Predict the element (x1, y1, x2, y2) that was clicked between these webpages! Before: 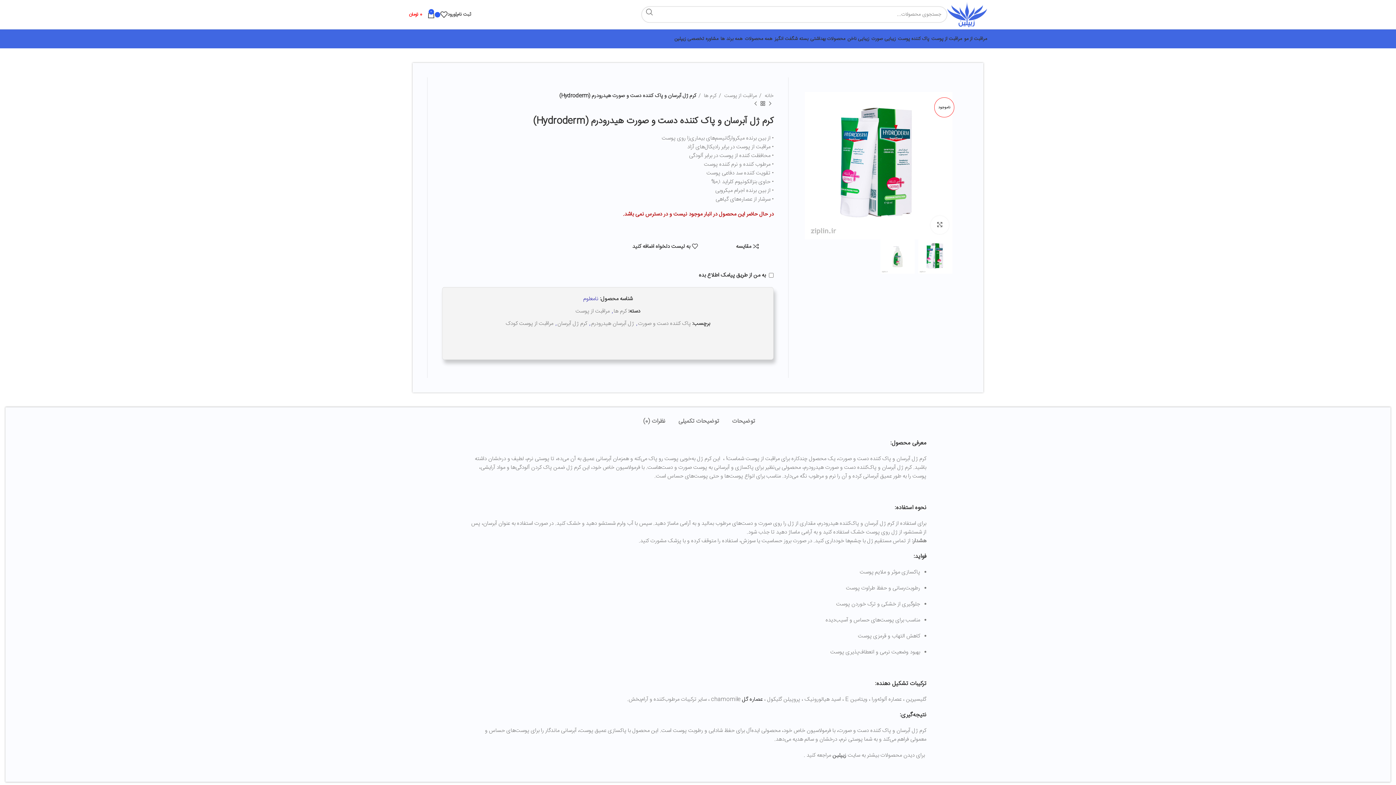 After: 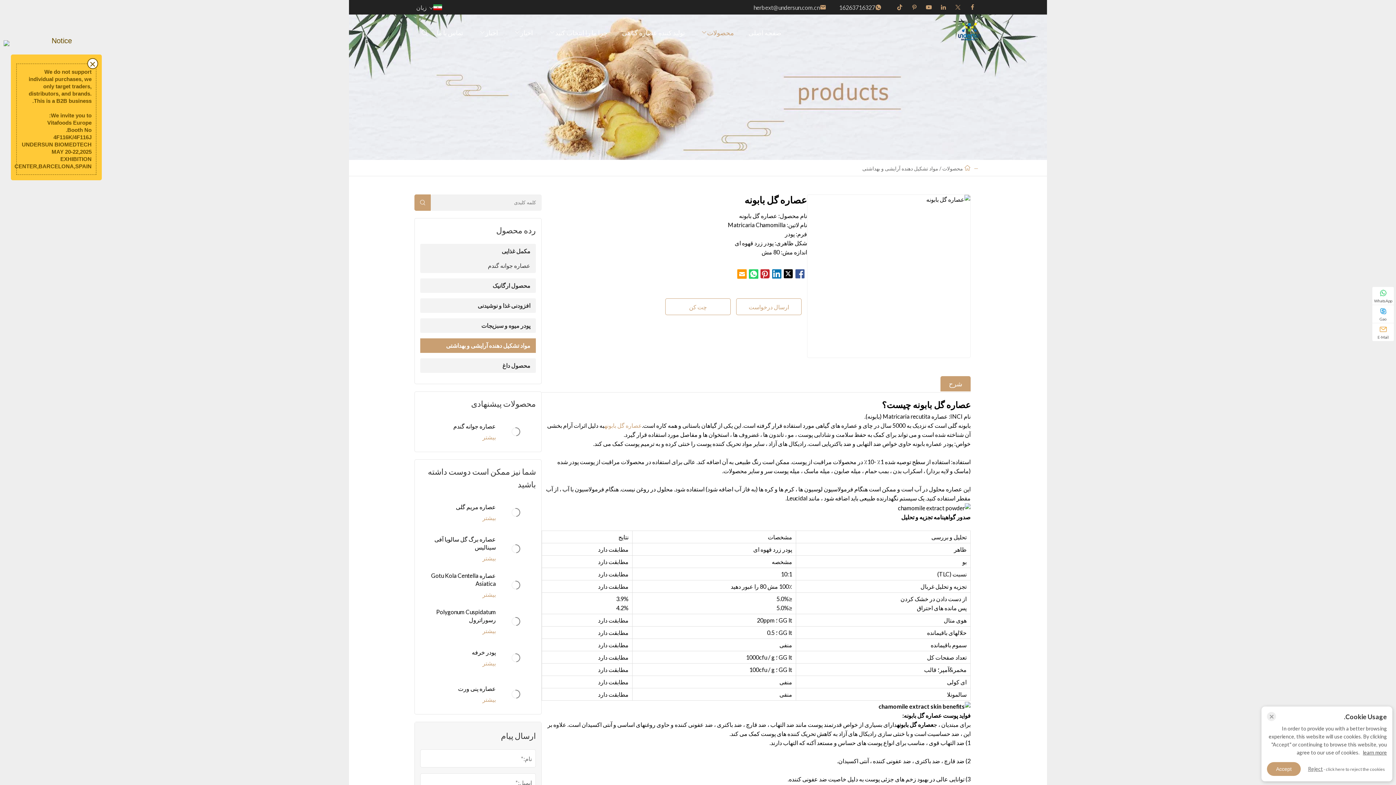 Action: label: عصاره گل  bbox: (740, 695, 762, 704)